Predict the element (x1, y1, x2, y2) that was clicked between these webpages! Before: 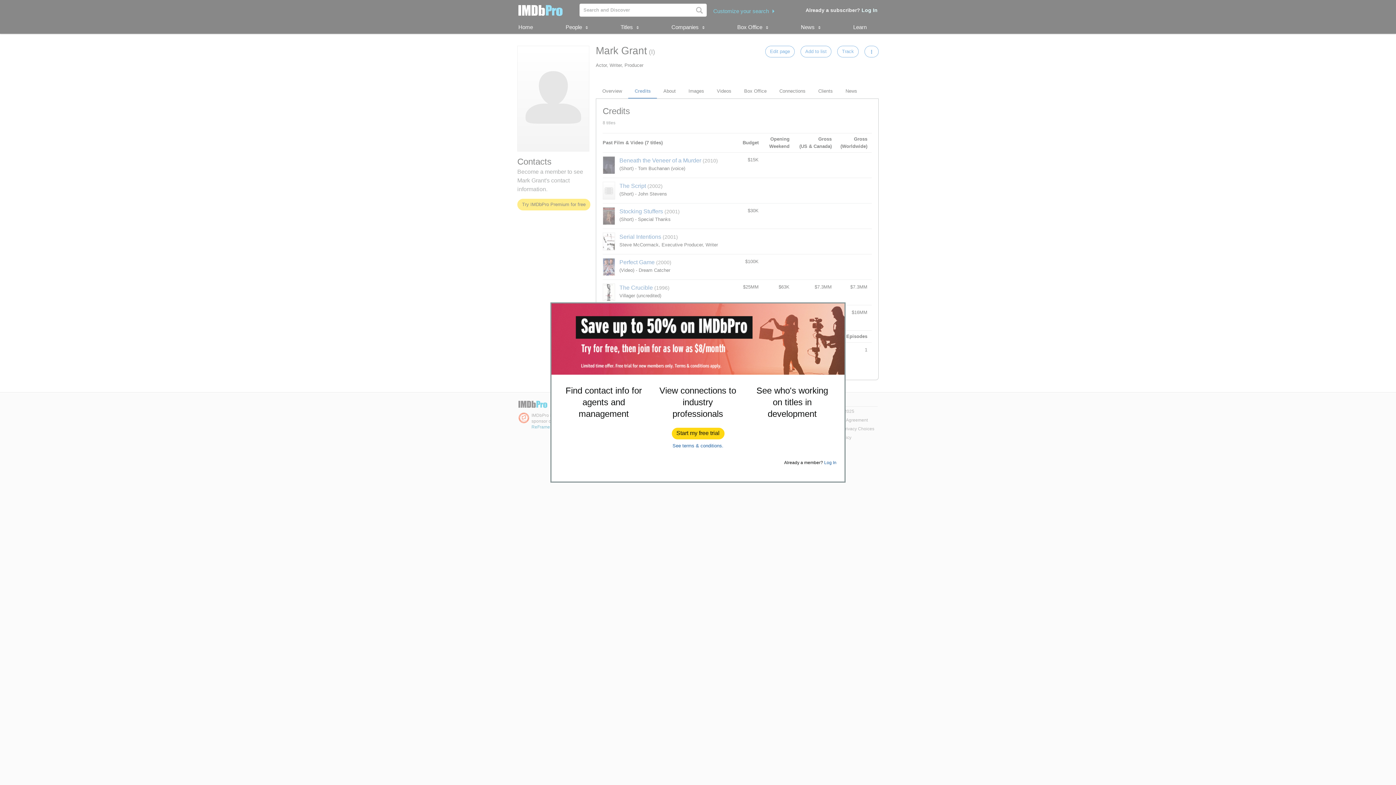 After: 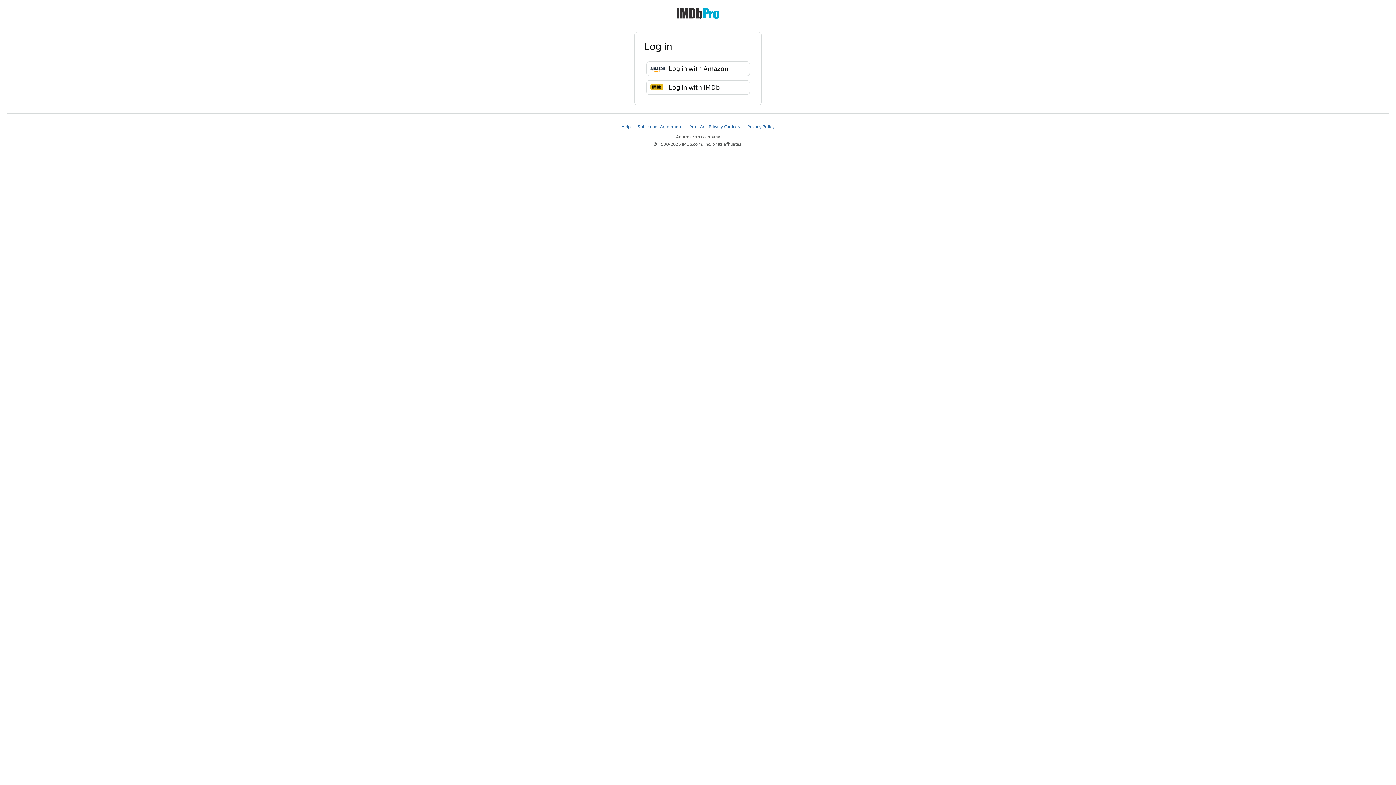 Action: bbox: (824, 460, 836, 465) label: Log In